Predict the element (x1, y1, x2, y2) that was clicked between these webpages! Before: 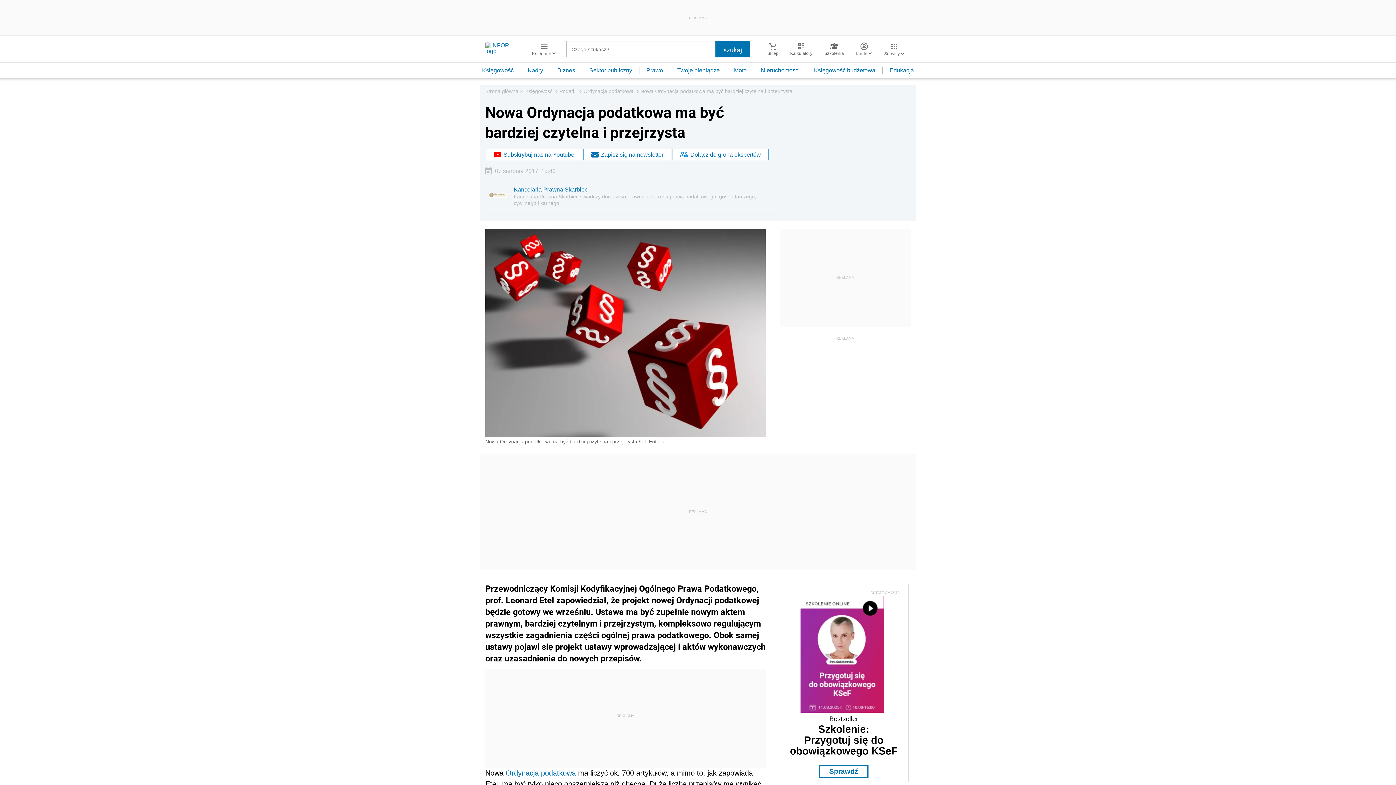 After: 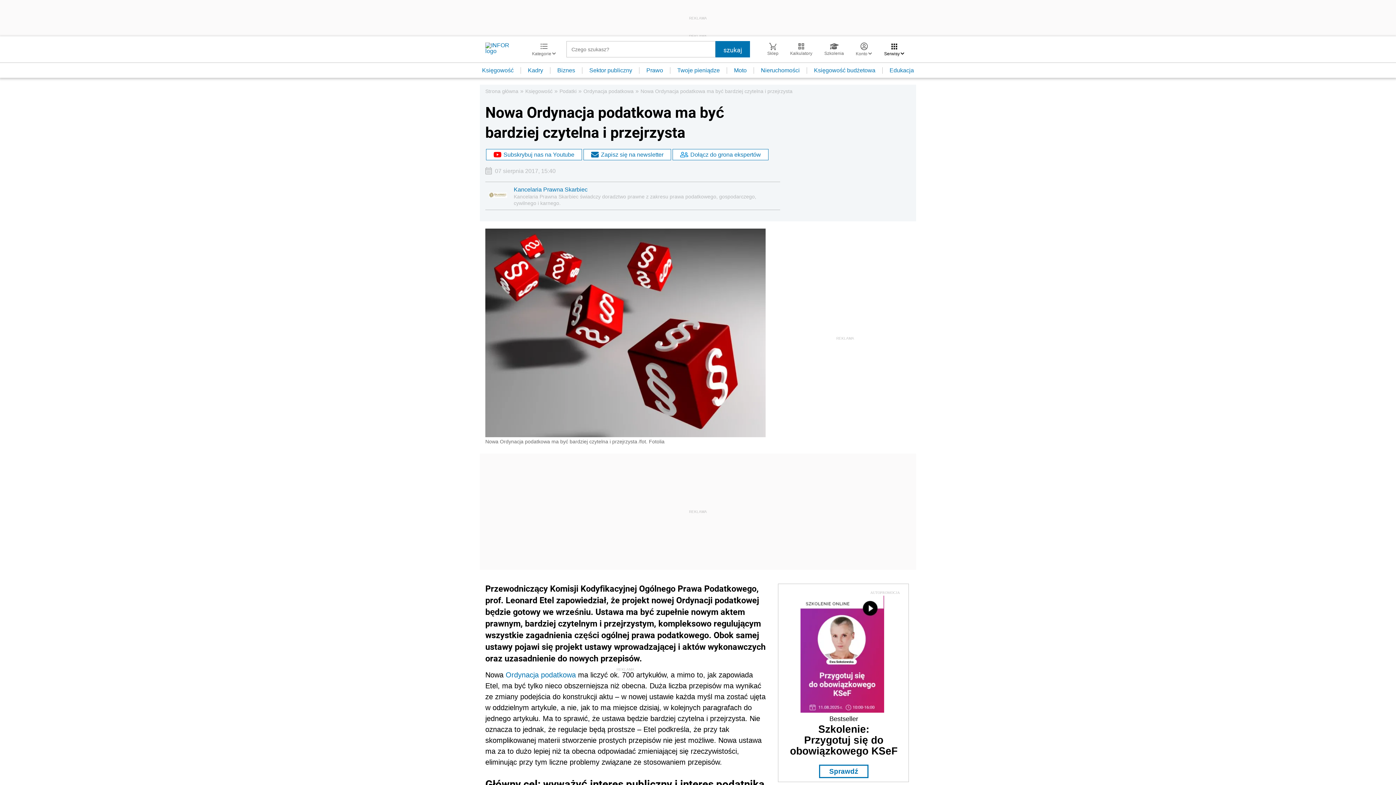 Action: label: Serwisy  bbox: (878, 42, 910, 56)